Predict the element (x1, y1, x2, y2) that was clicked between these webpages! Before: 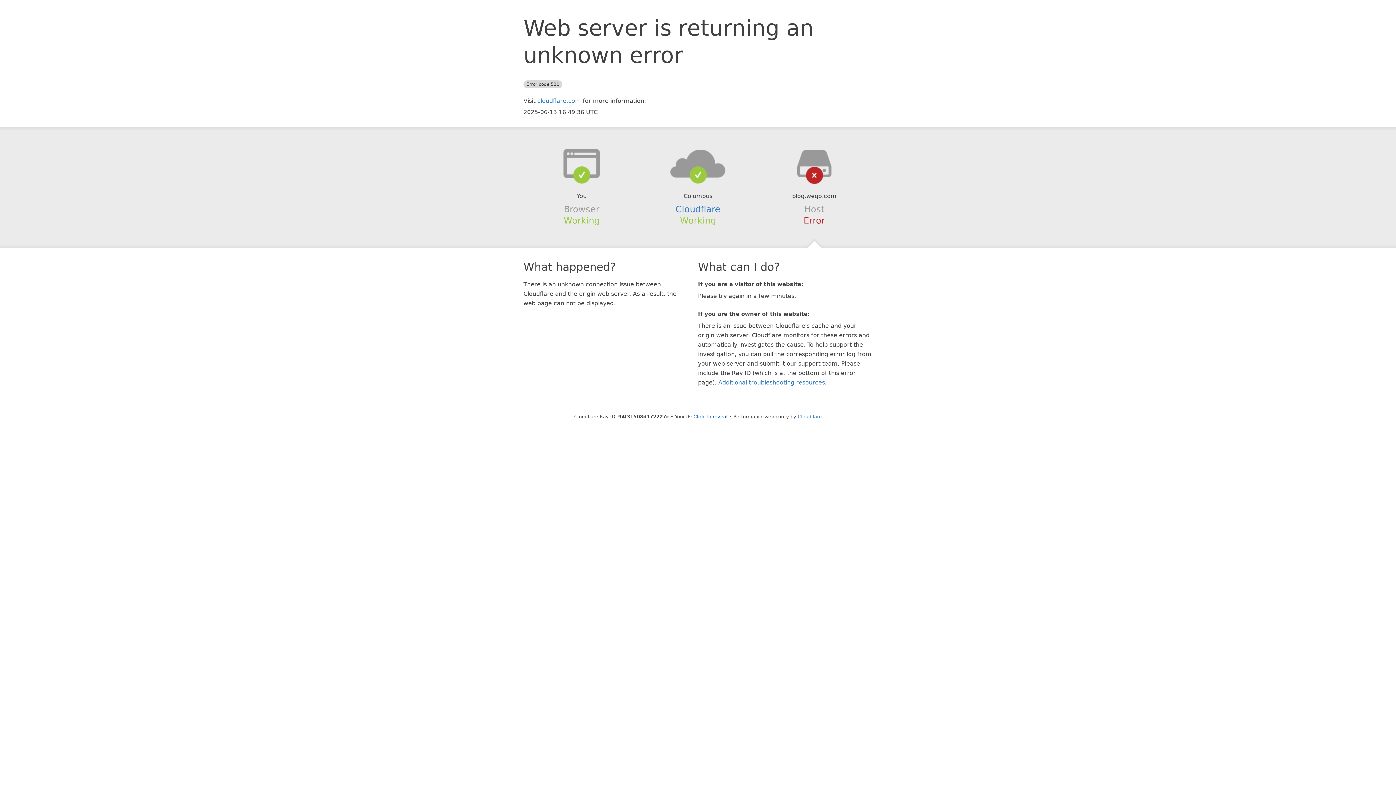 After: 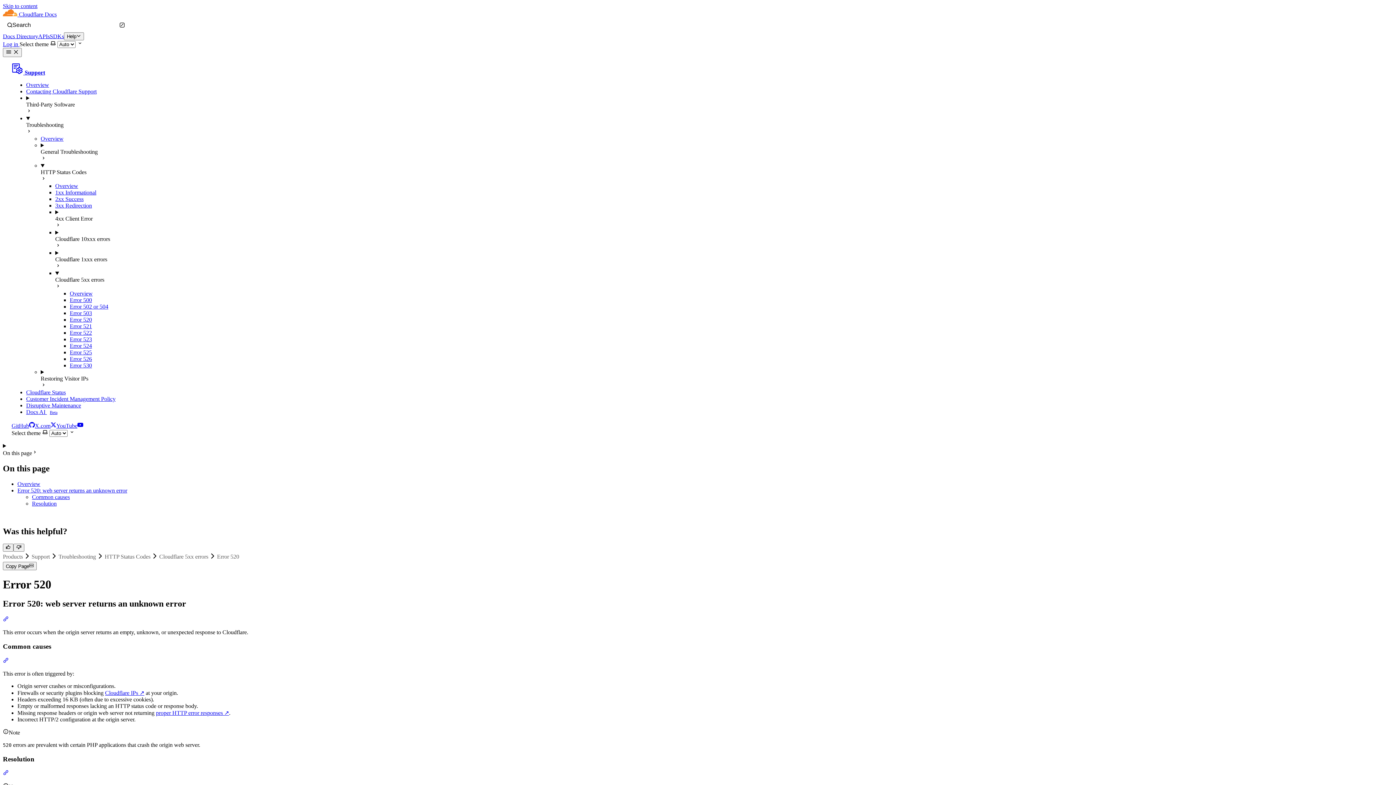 Action: label: Additional troubleshooting resources bbox: (718, 379, 825, 386)